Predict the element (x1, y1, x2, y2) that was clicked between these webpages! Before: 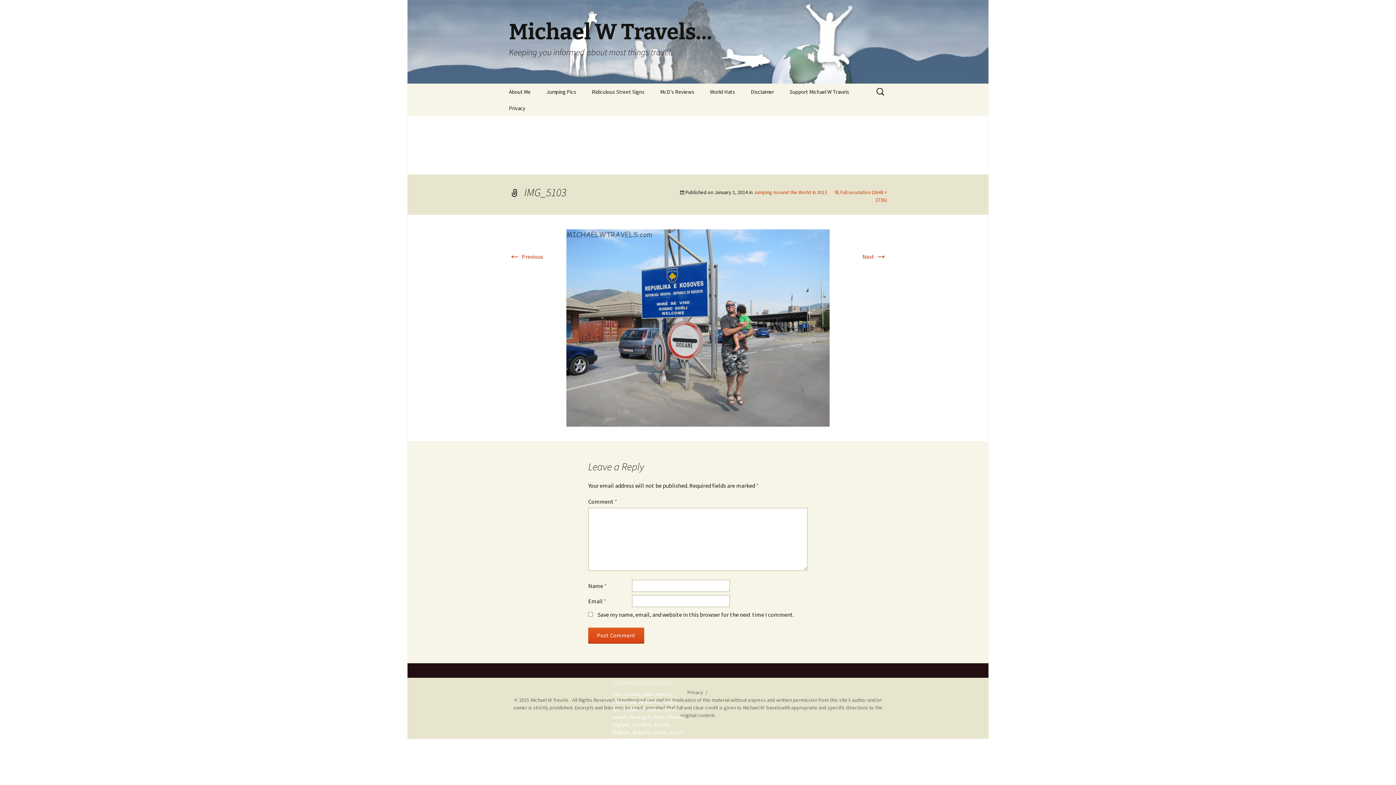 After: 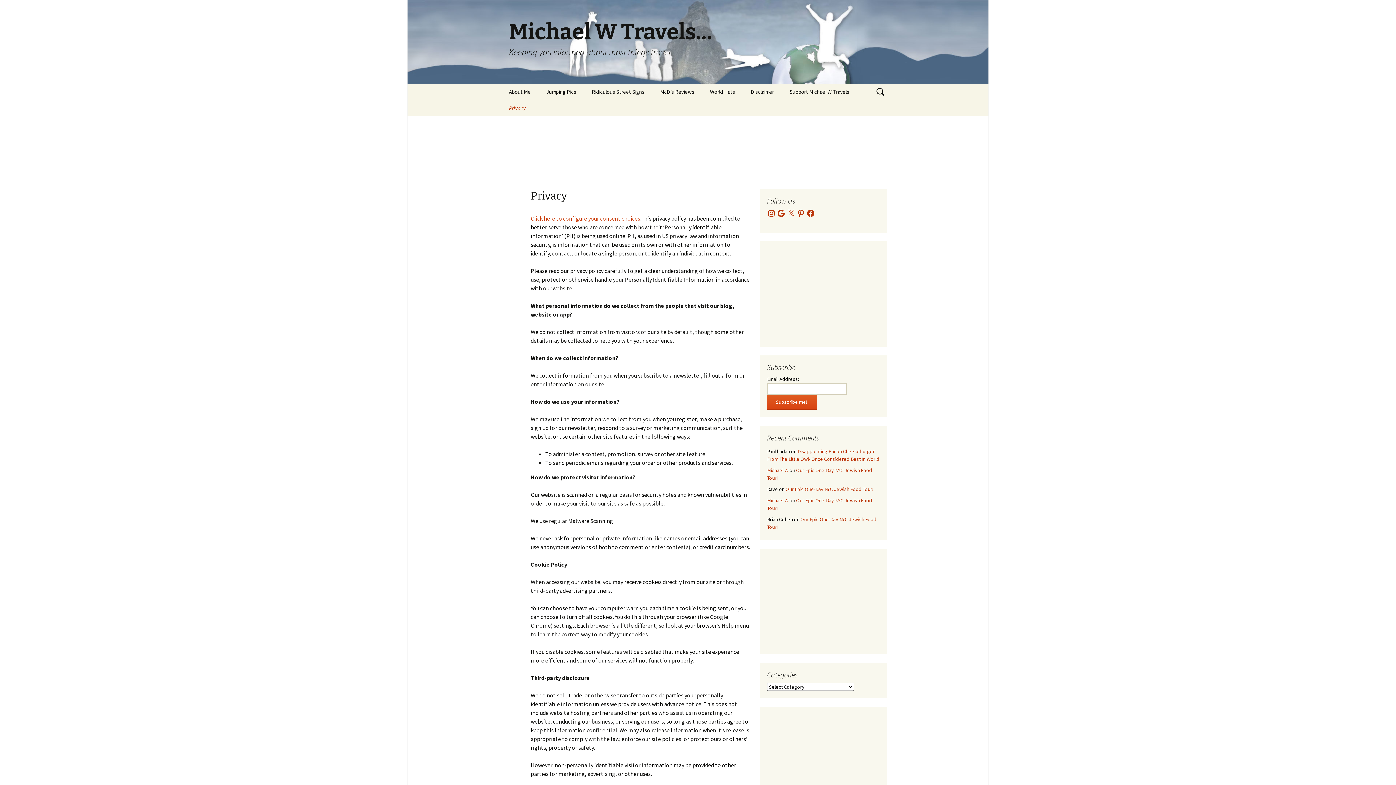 Action: bbox: (687, 689, 703, 696) label: Privacy